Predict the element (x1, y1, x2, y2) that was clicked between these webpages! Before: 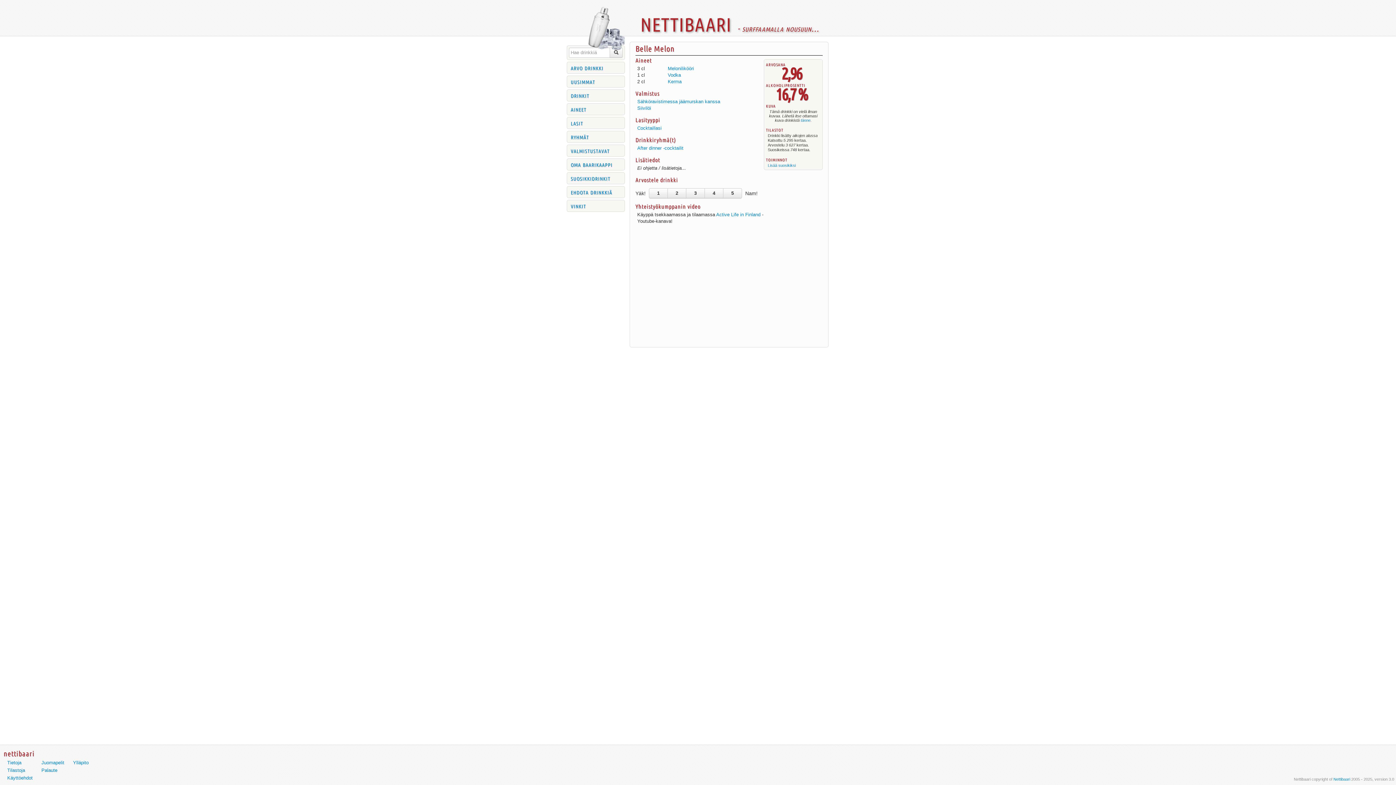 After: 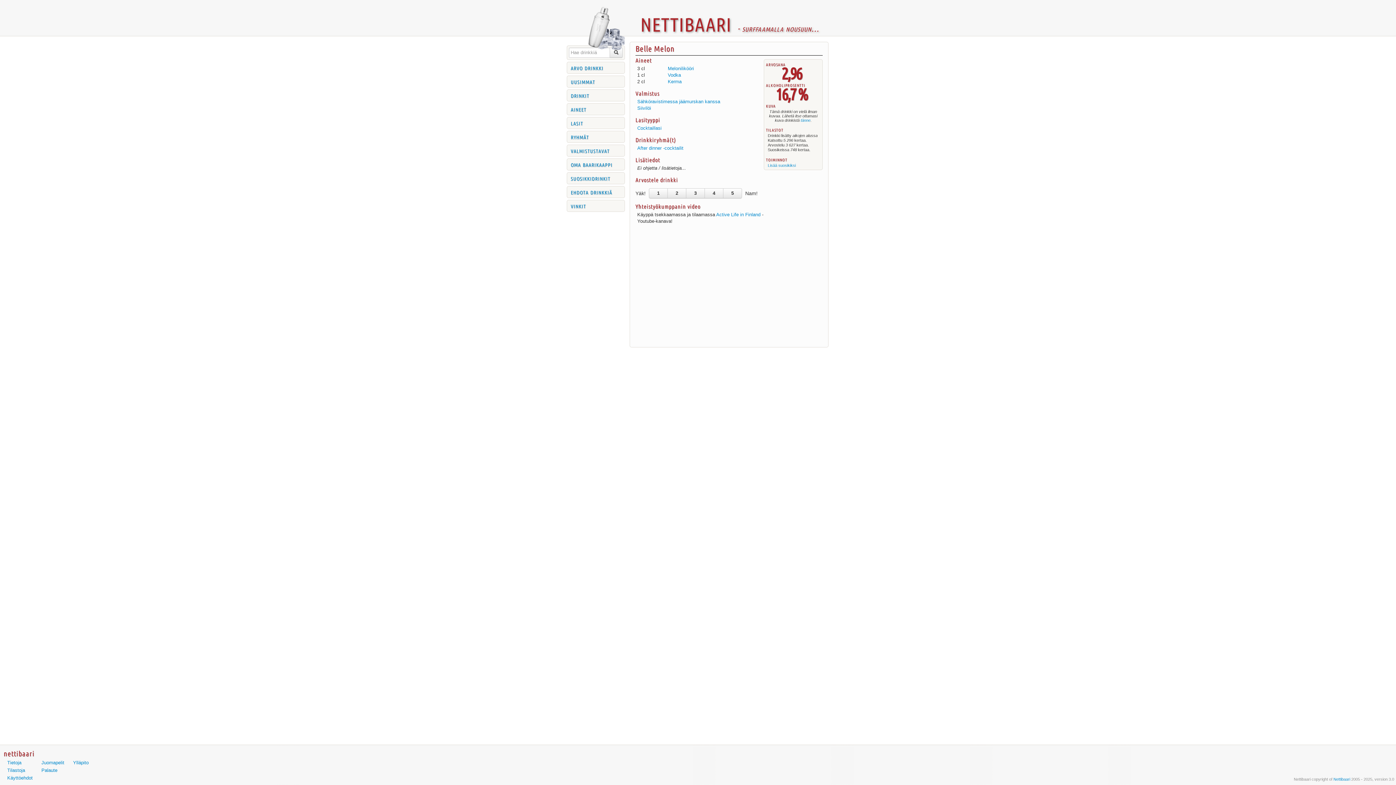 Action: bbox: (686, 188, 705, 198) label: 3